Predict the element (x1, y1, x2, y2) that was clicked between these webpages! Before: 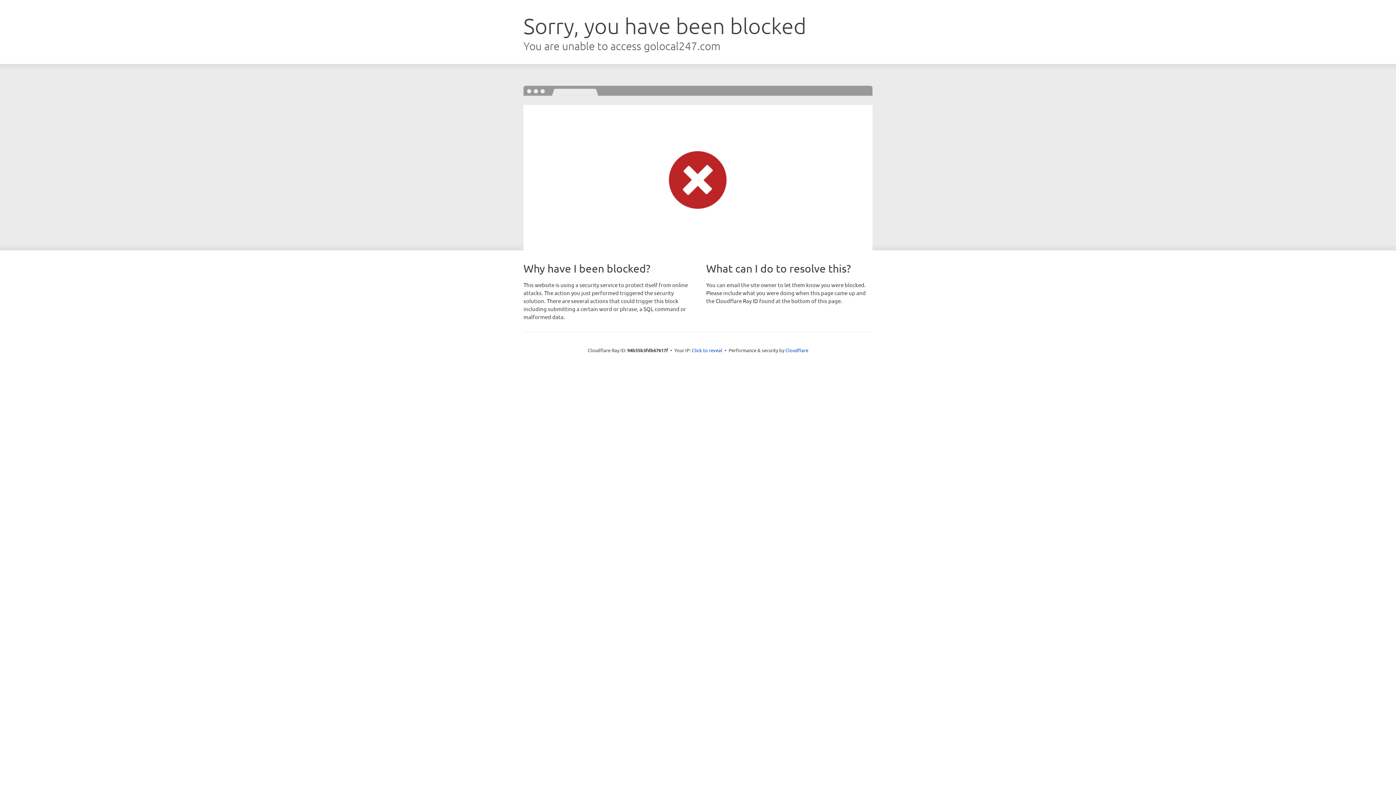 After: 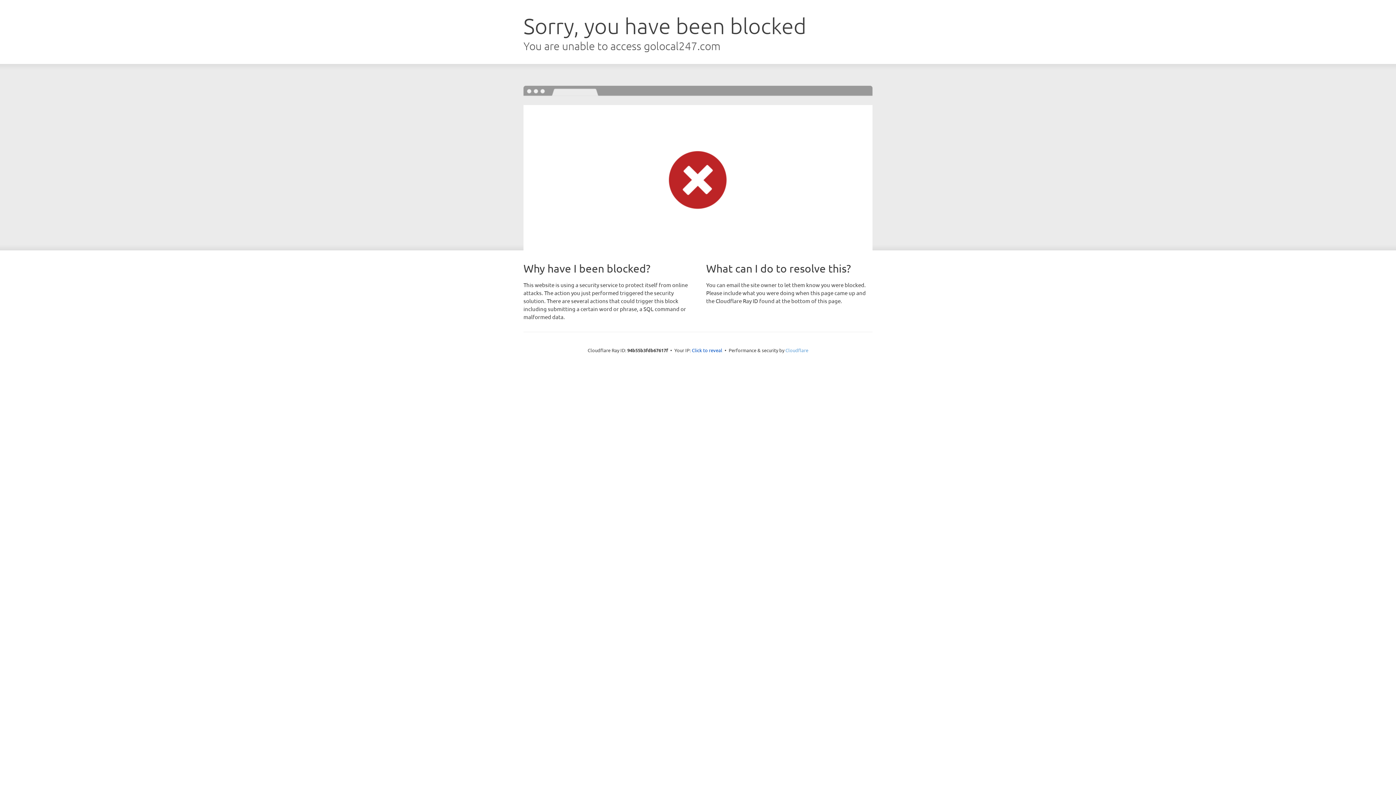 Action: label: Cloudflare bbox: (785, 347, 808, 353)